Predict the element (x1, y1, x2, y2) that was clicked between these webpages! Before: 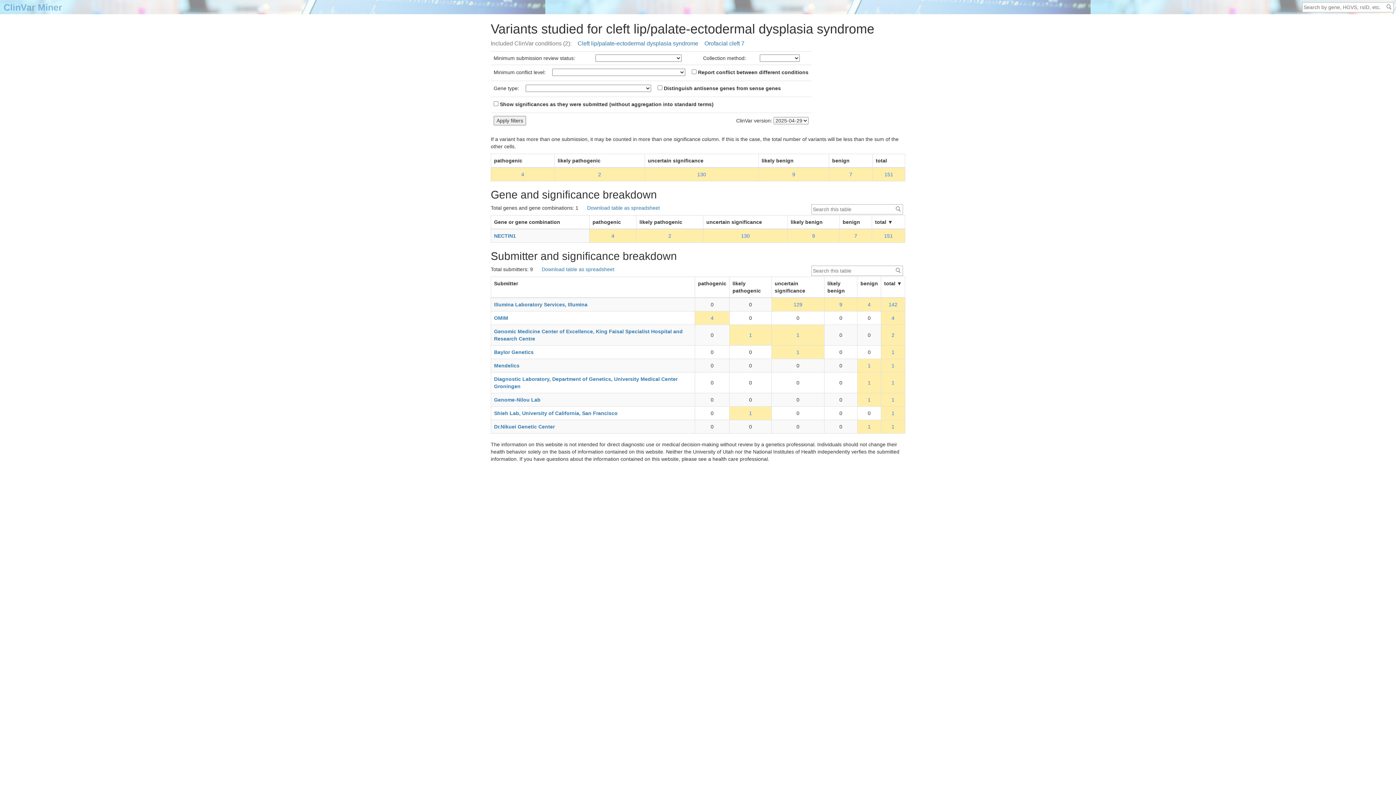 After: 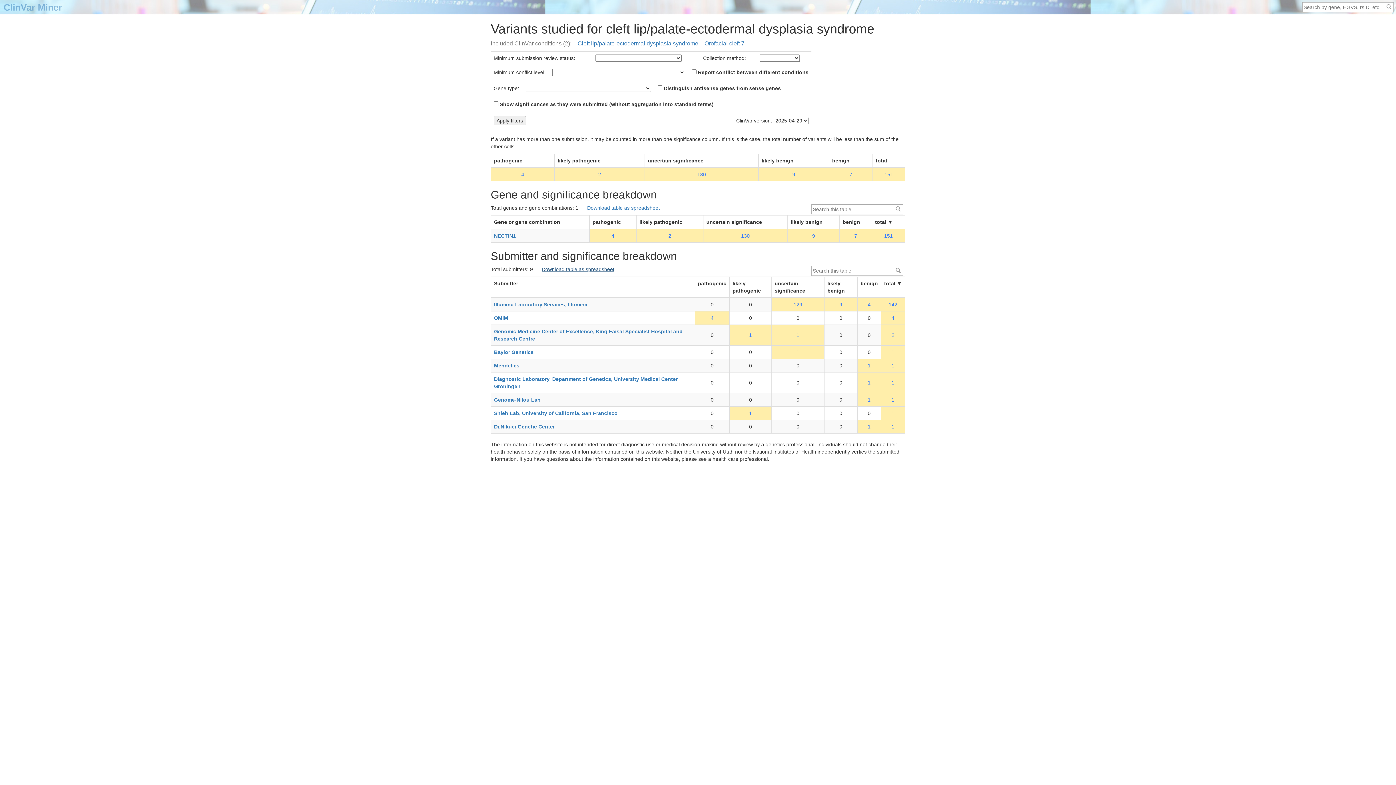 Action: label: Download table as spreadsheet bbox: (541, 266, 614, 272)